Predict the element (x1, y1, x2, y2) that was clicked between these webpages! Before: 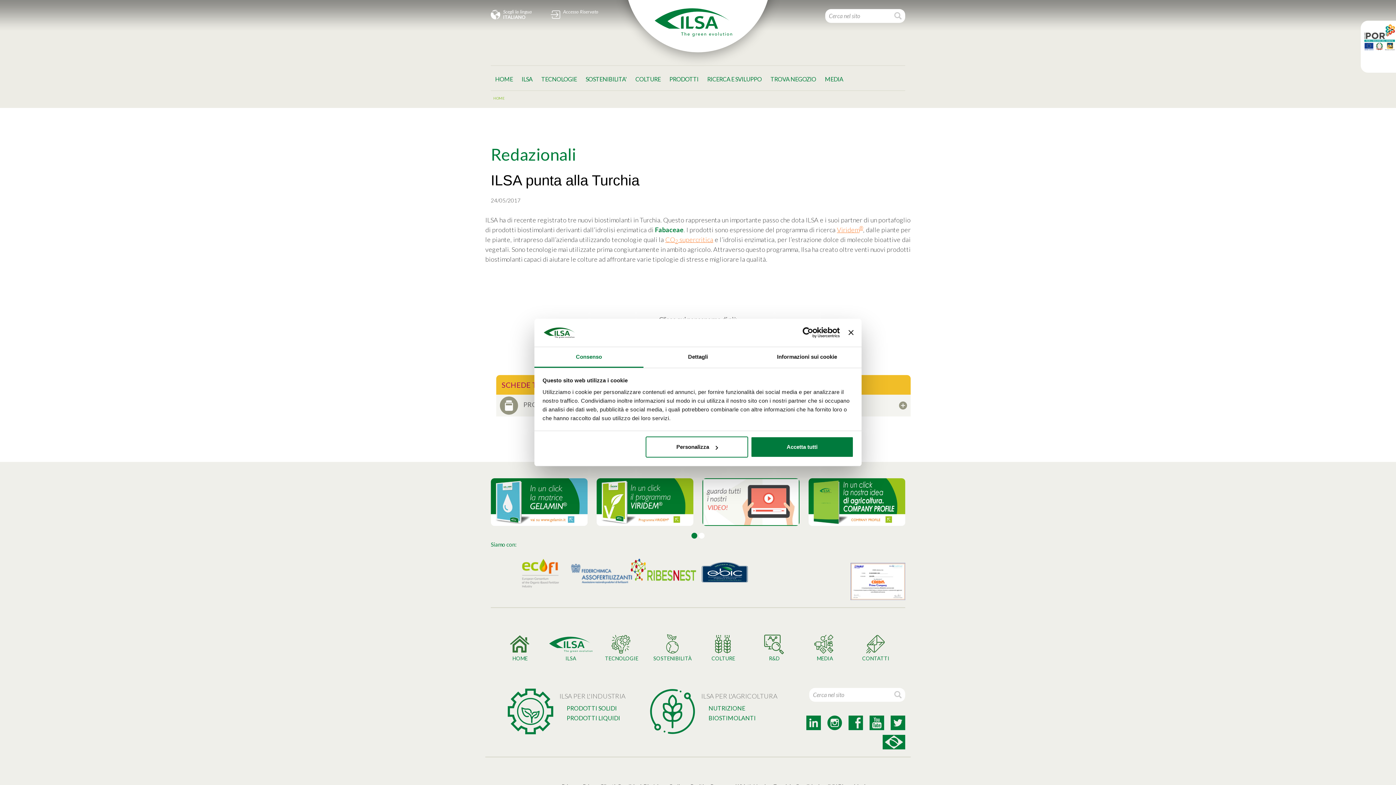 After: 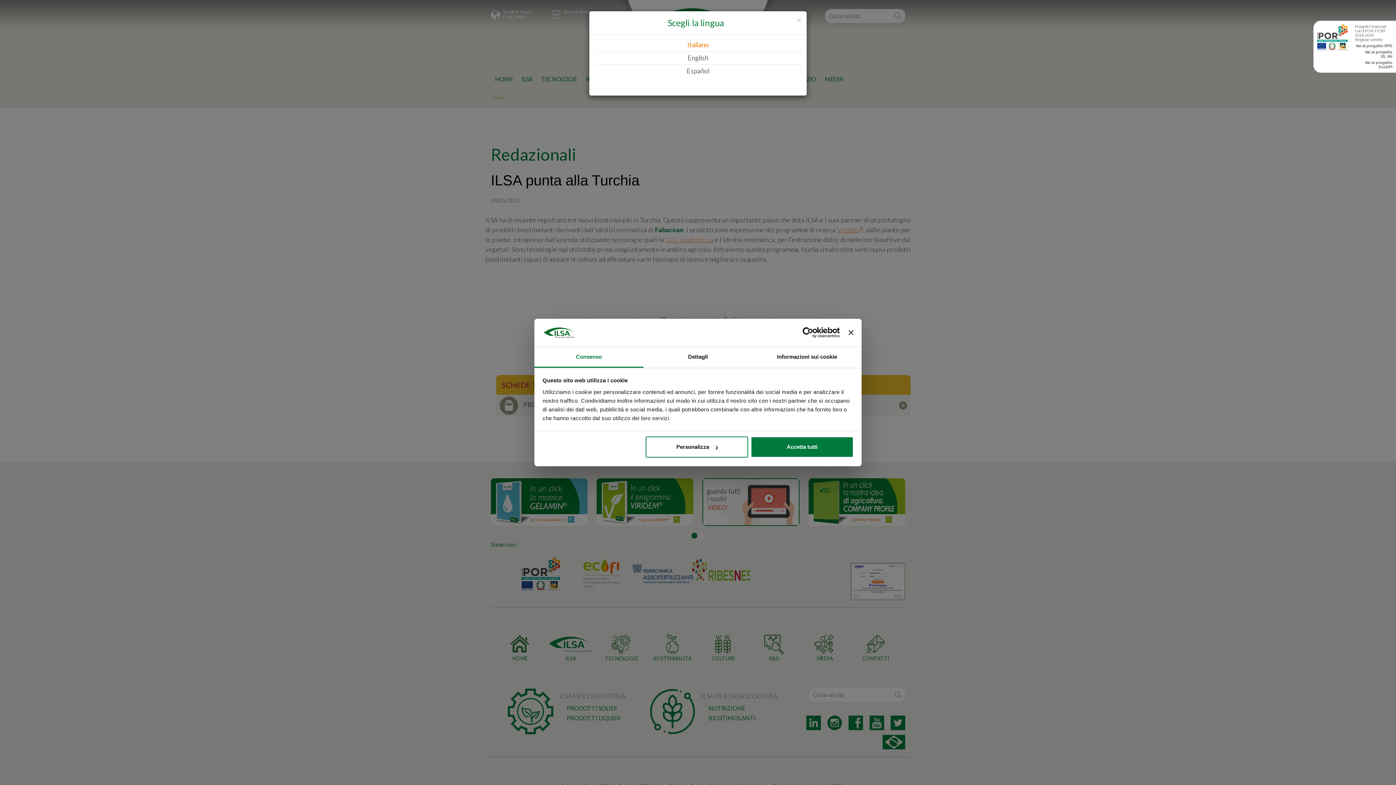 Action: bbox: (490, 9, 532, 21) label: Scegli la lingua
ITALIANO